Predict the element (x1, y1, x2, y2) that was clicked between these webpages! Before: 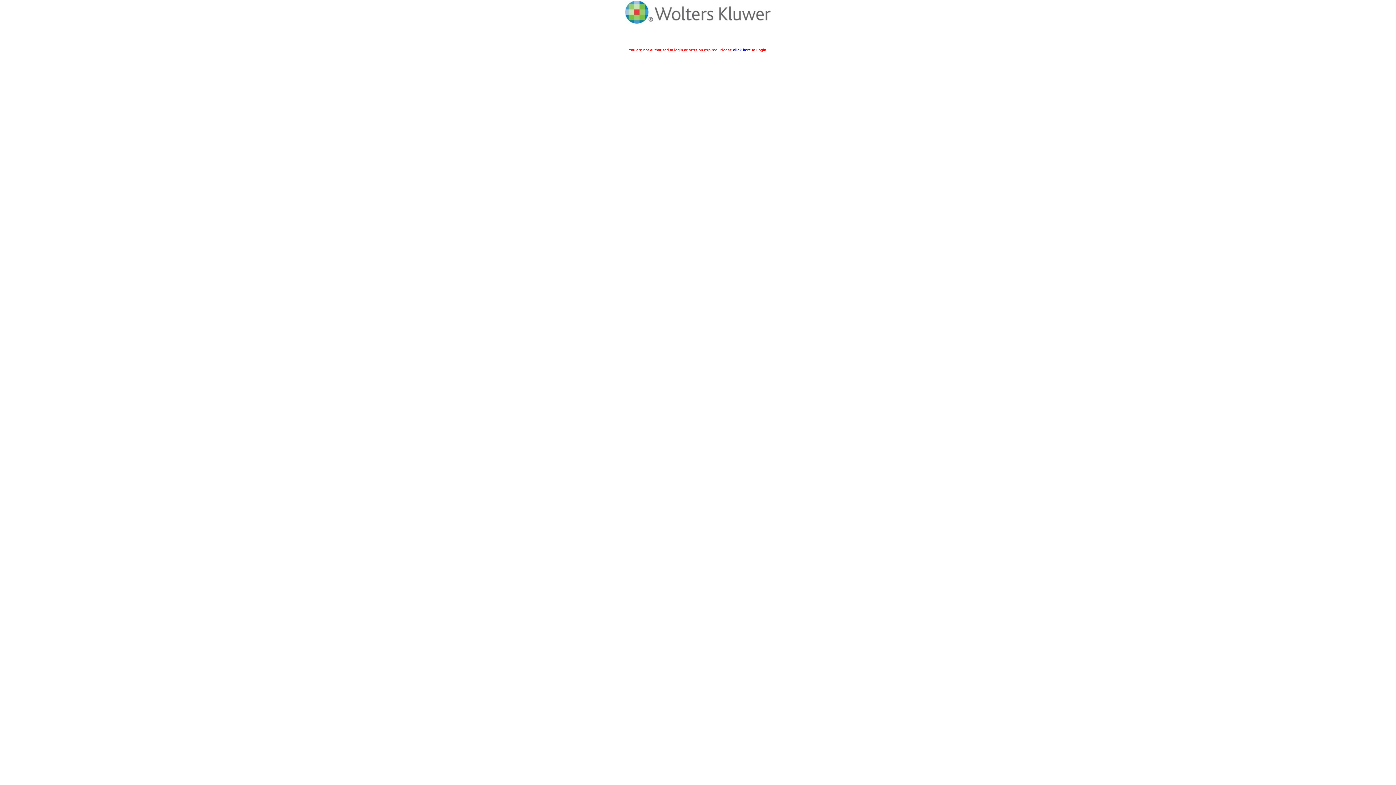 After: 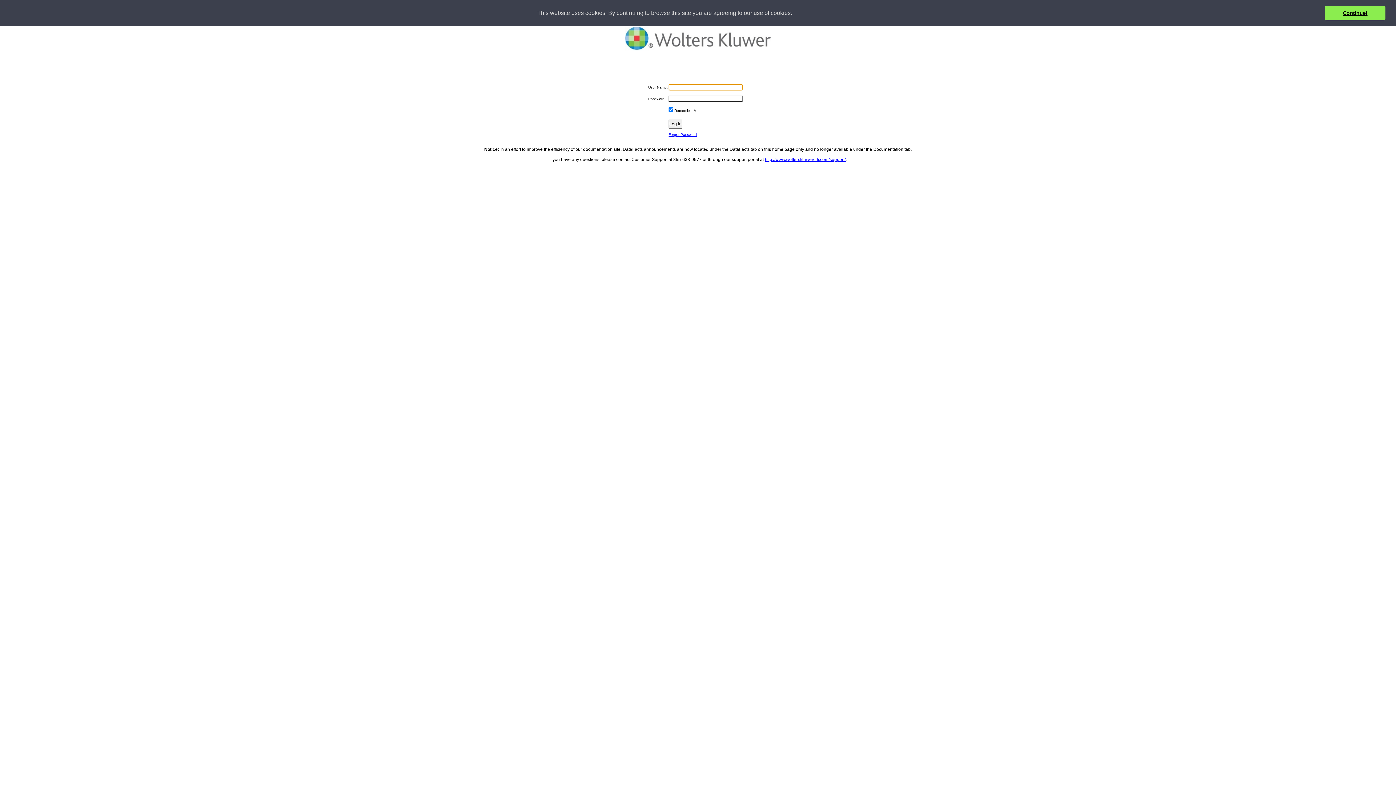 Action: label: click here bbox: (733, 48, 751, 52)